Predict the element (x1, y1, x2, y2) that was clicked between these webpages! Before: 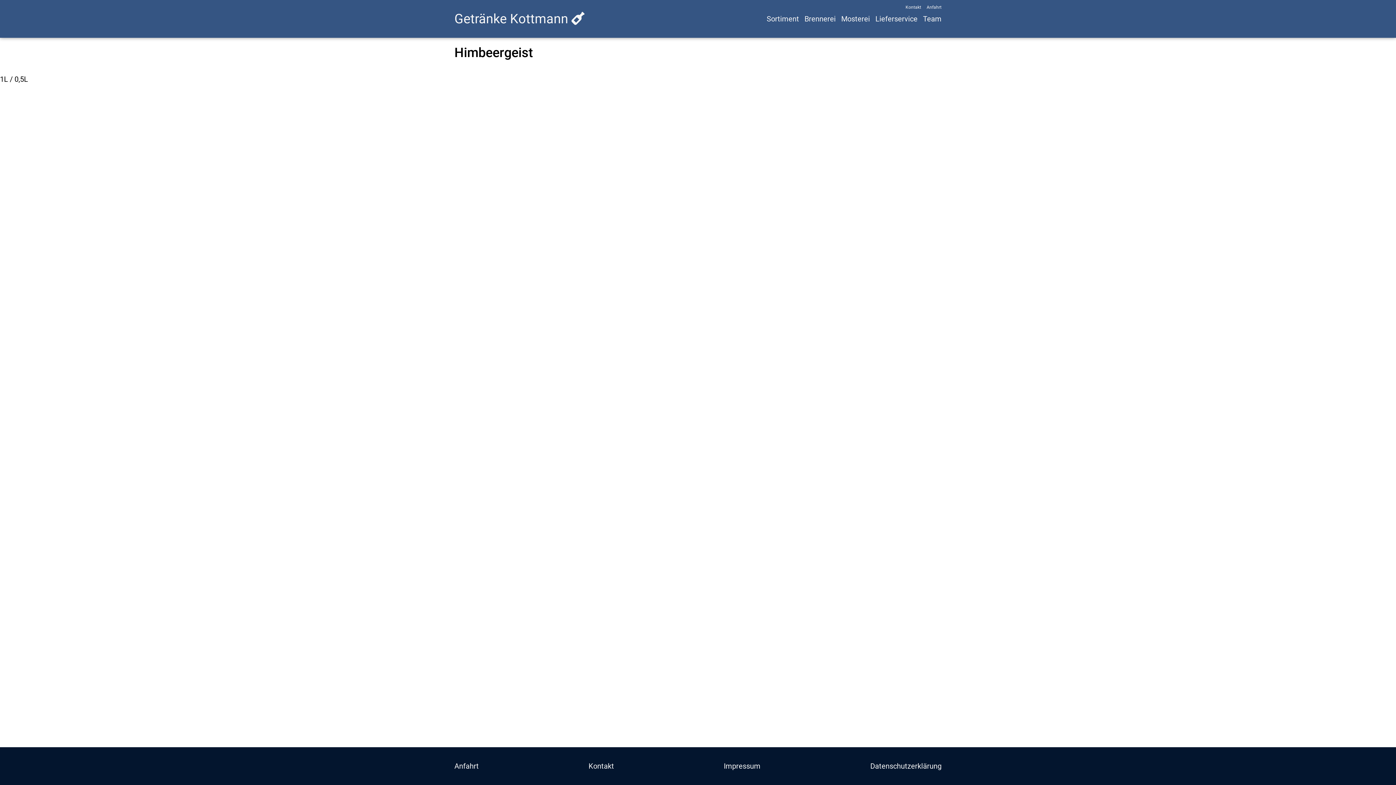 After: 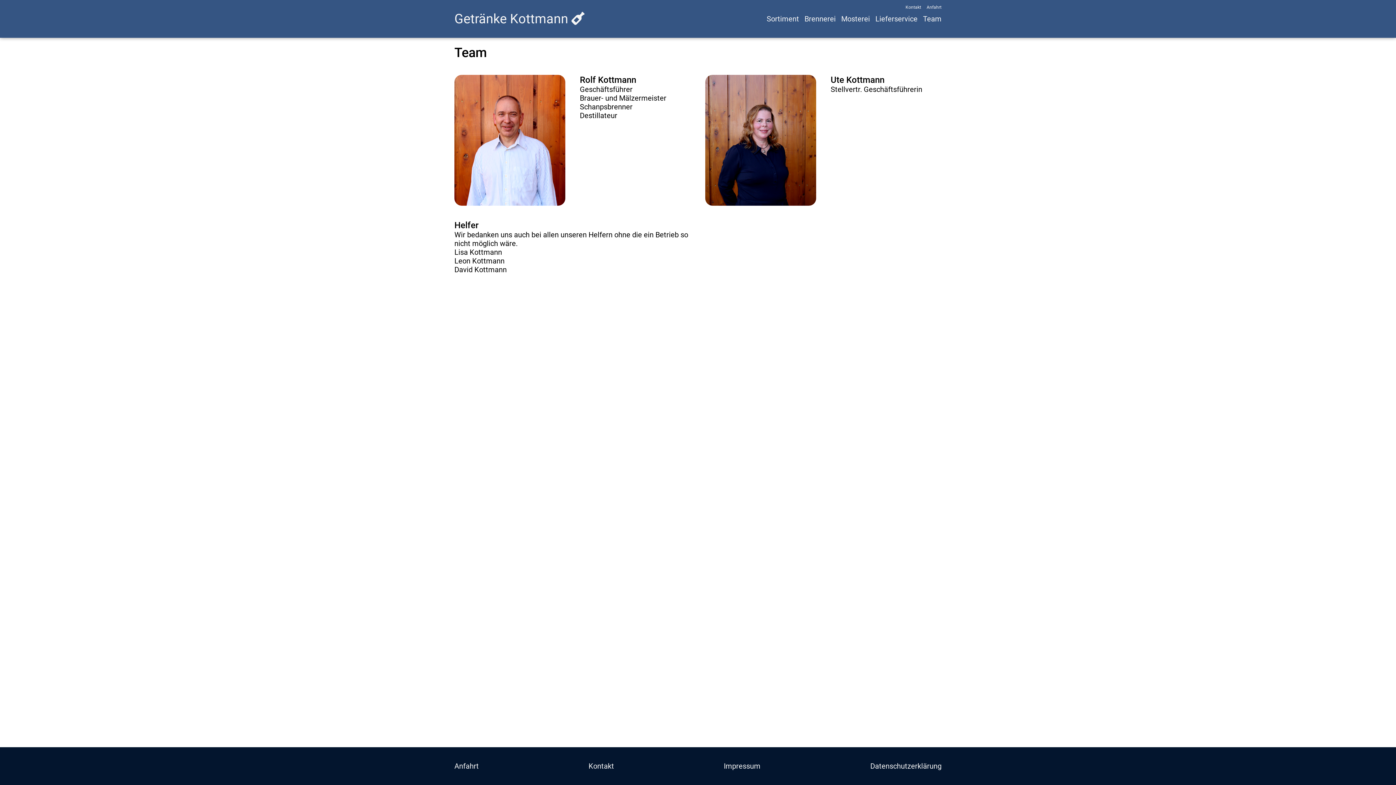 Action: bbox: (923, 14, 941, 23) label: Team